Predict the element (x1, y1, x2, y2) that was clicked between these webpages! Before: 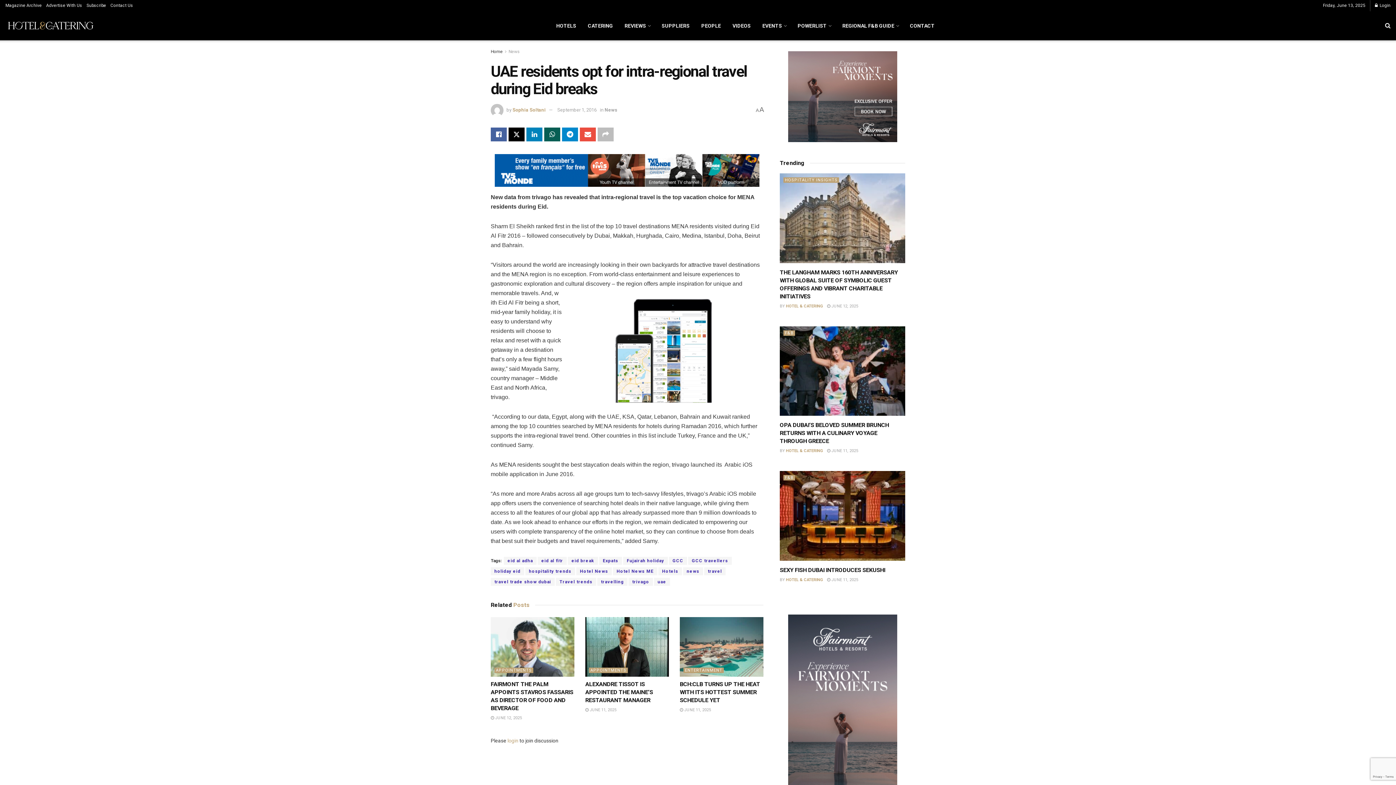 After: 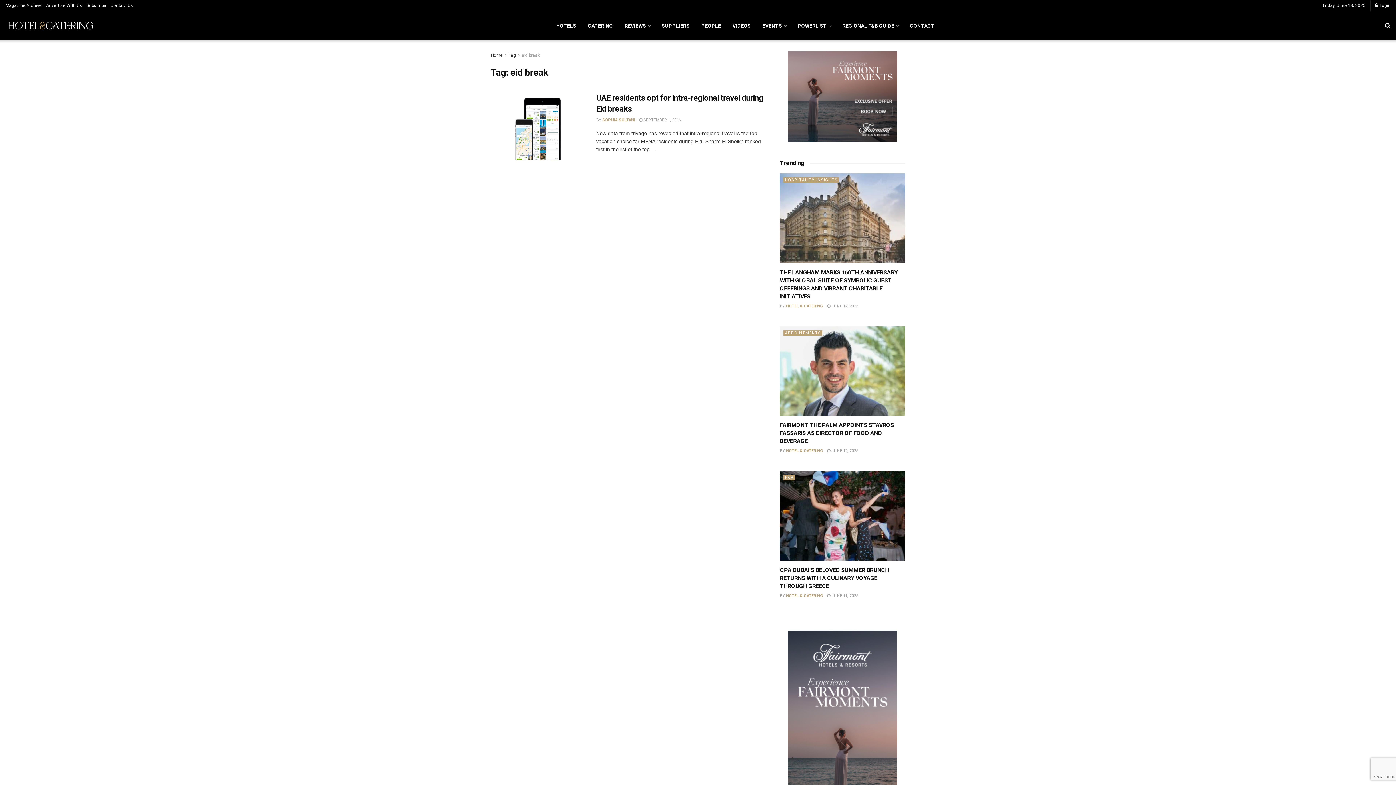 Action: label: eid break bbox: (568, 557, 598, 565)